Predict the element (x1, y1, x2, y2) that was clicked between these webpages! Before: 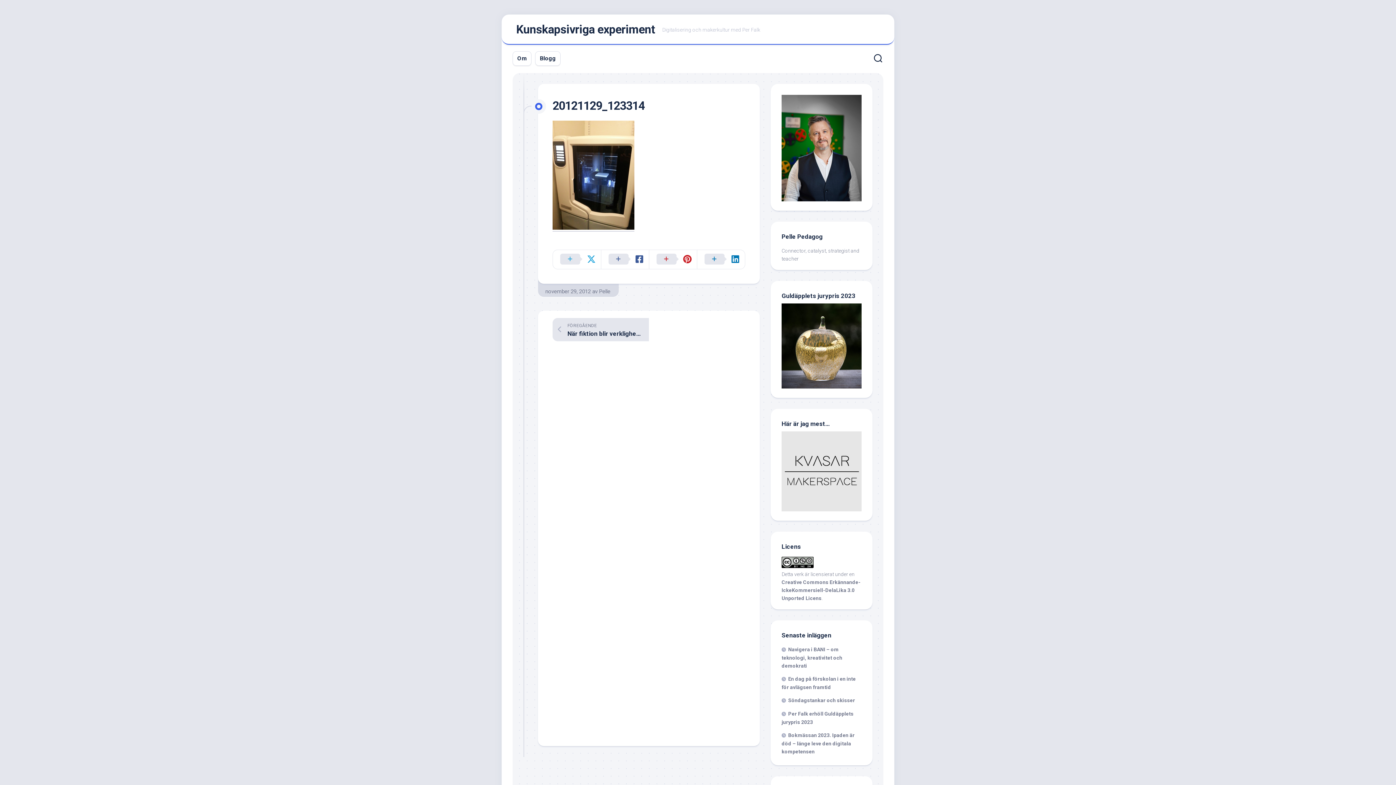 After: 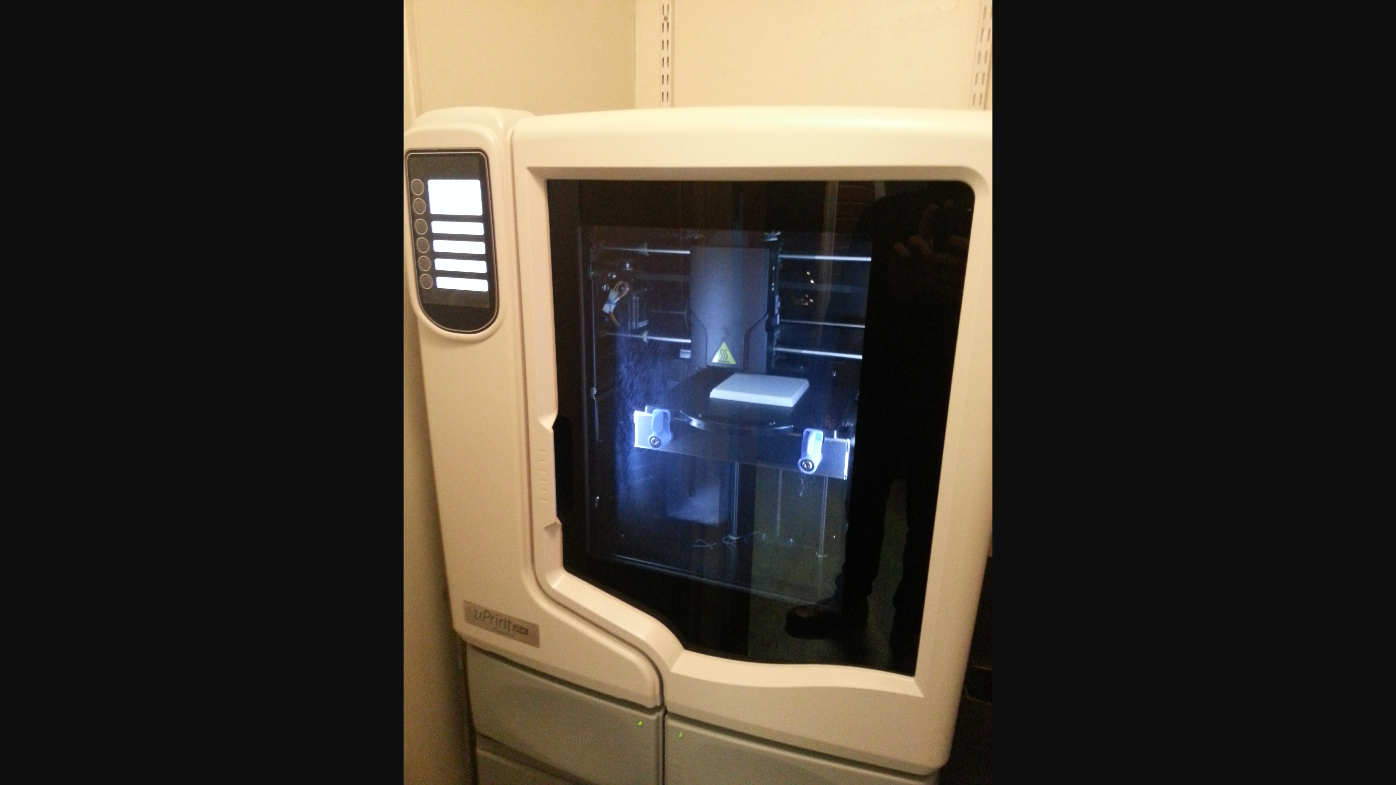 Action: bbox: (552, 224, 634, 231)